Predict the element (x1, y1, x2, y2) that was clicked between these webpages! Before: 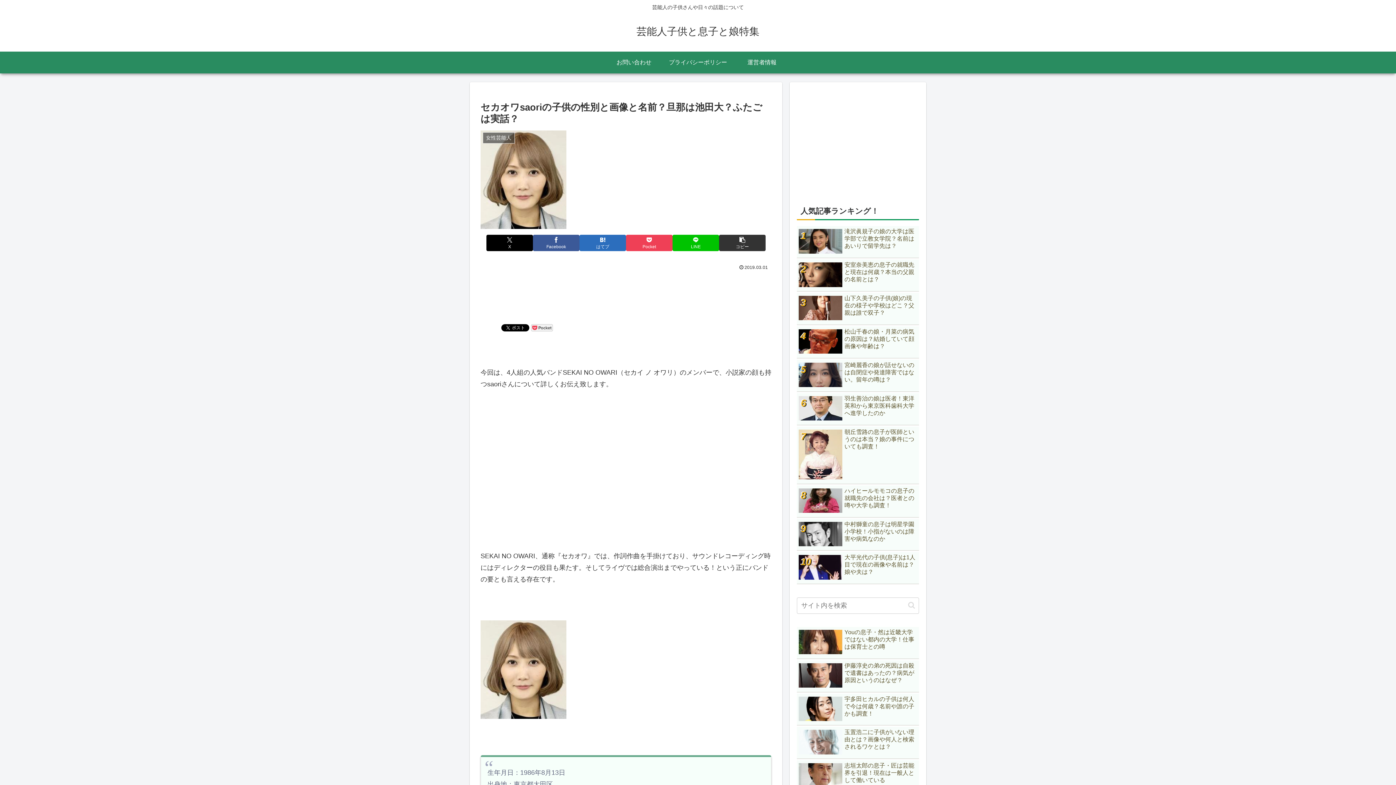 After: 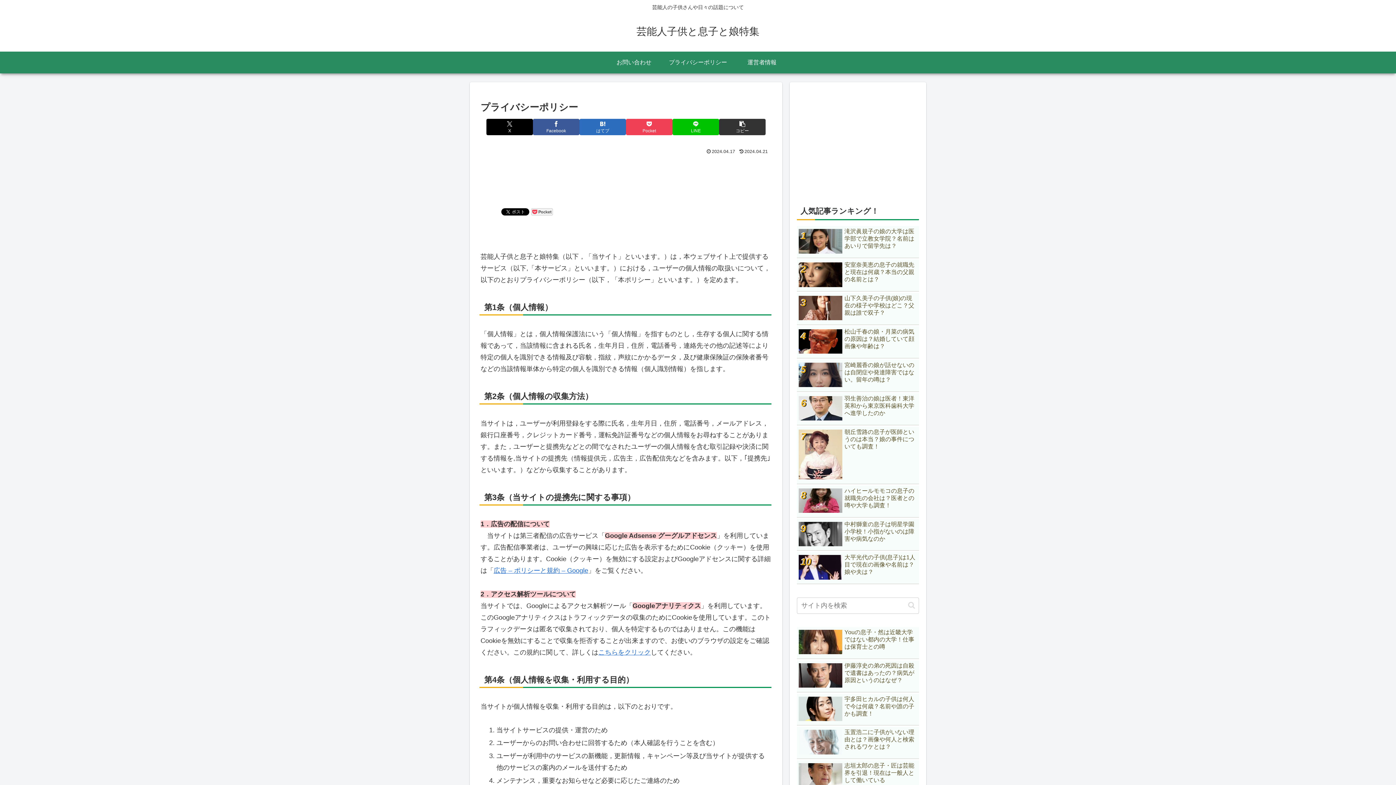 Action: bbox: (666, 51, 730, 73) label: プライバシーポリシー